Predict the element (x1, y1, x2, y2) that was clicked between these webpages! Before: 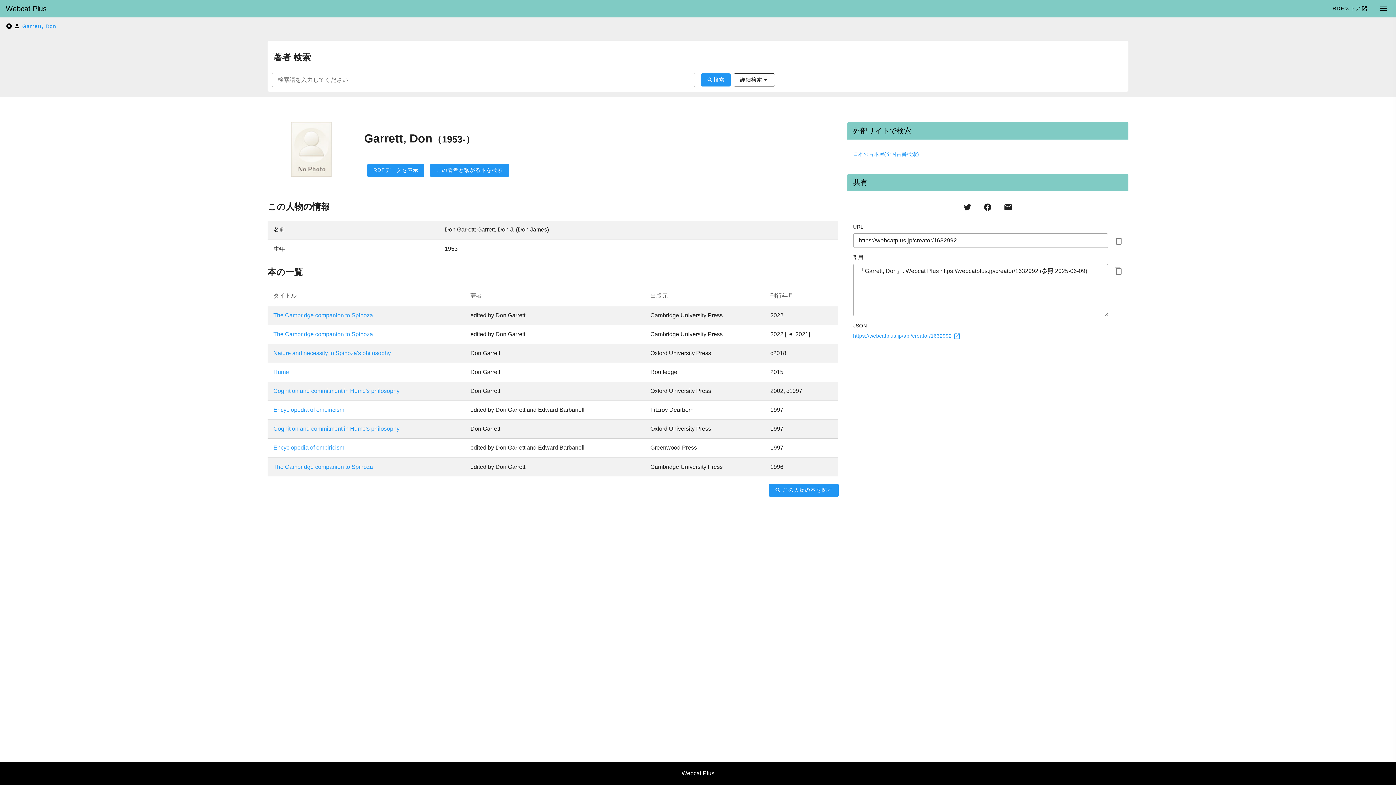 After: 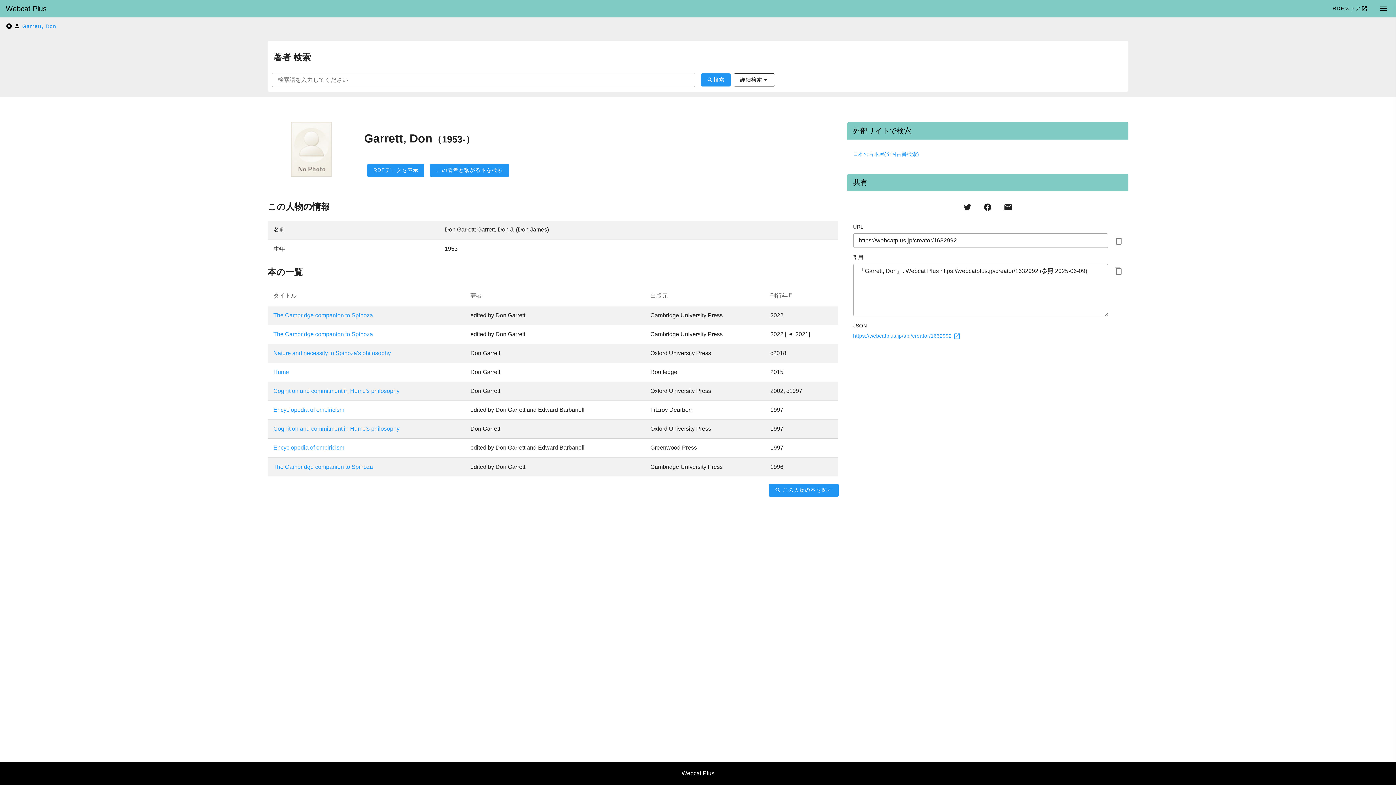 Action: bbox: (1114, 266, 1122, 275) label:  appended action